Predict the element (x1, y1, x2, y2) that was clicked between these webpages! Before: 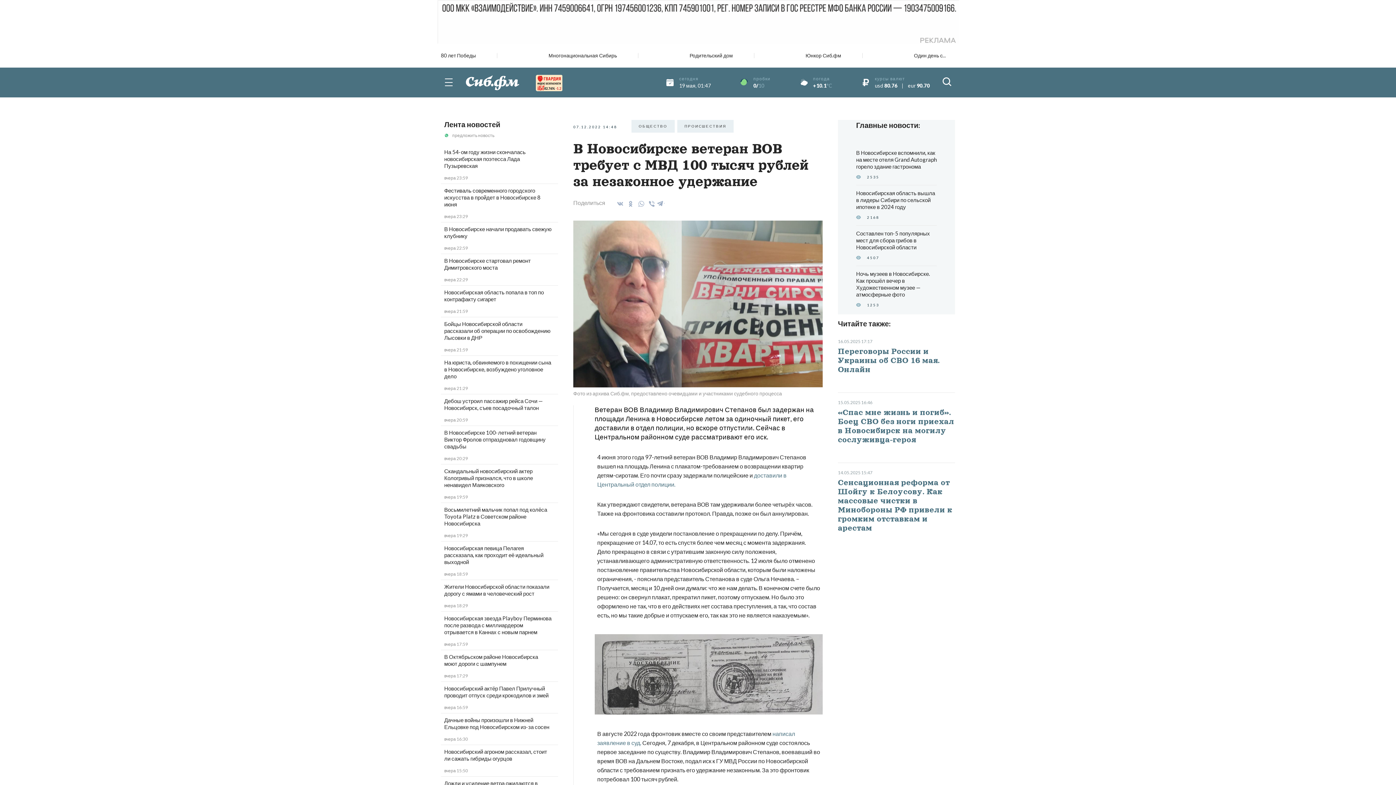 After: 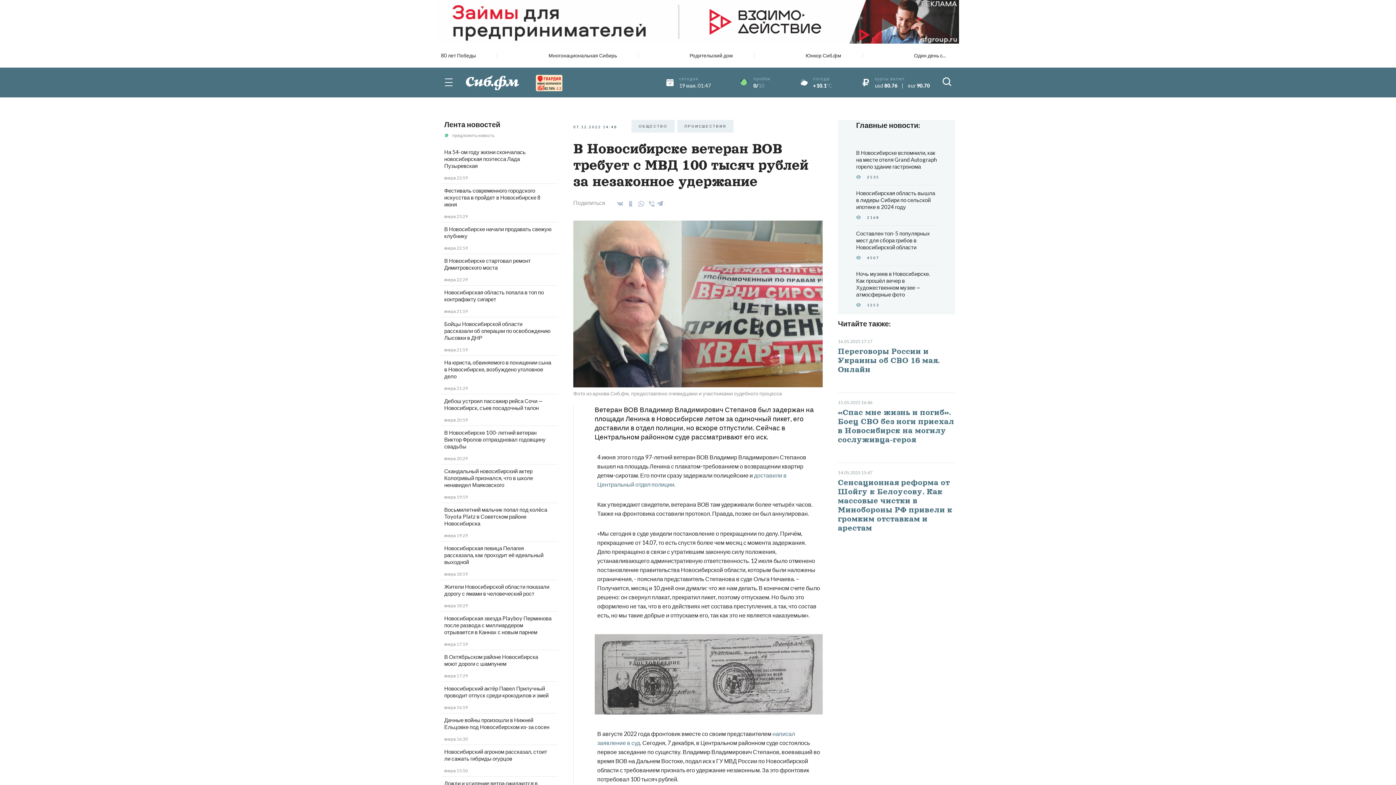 Action: bbox: (646, 198, 655, 209)